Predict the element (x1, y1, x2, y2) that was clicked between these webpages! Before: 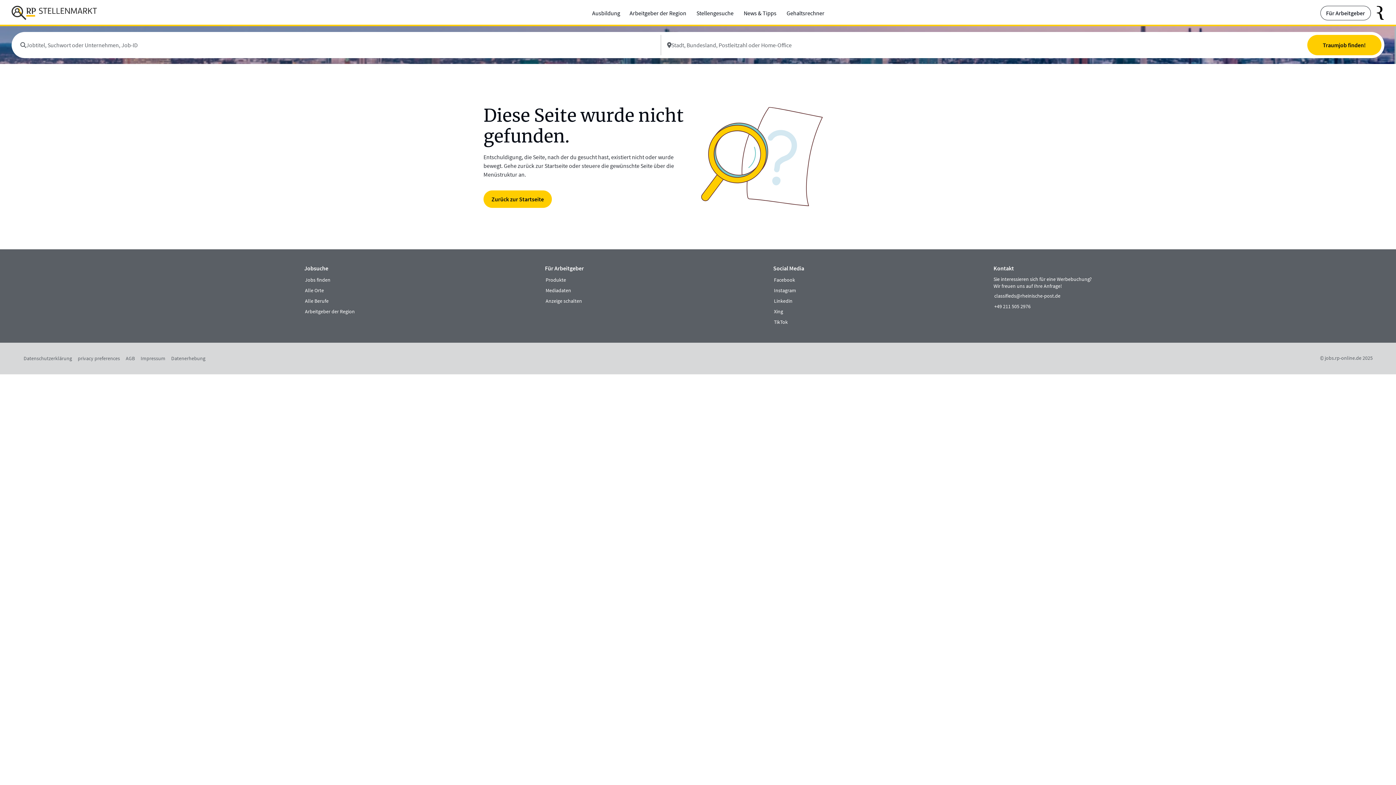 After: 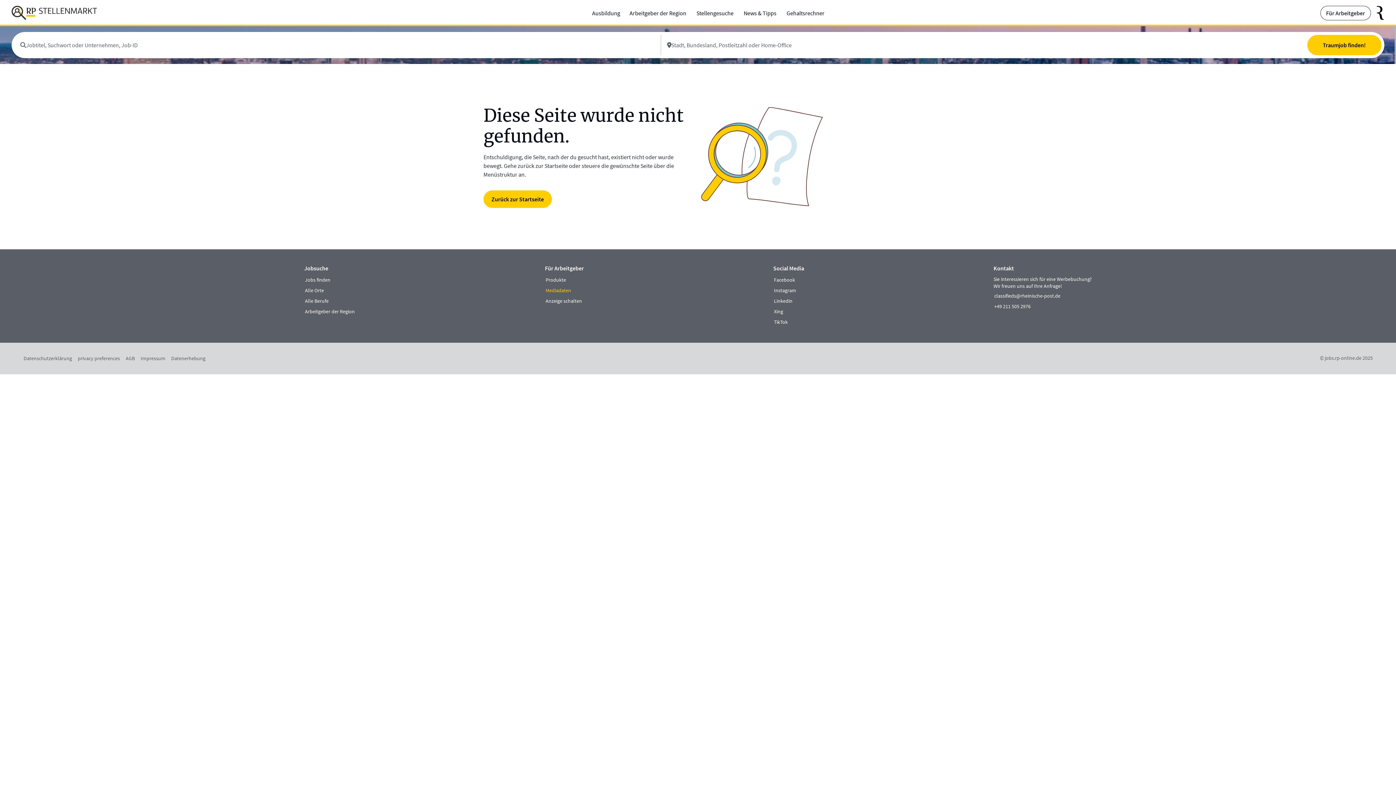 Action: label: externer Link bbox: (545, 286, 572, 296)